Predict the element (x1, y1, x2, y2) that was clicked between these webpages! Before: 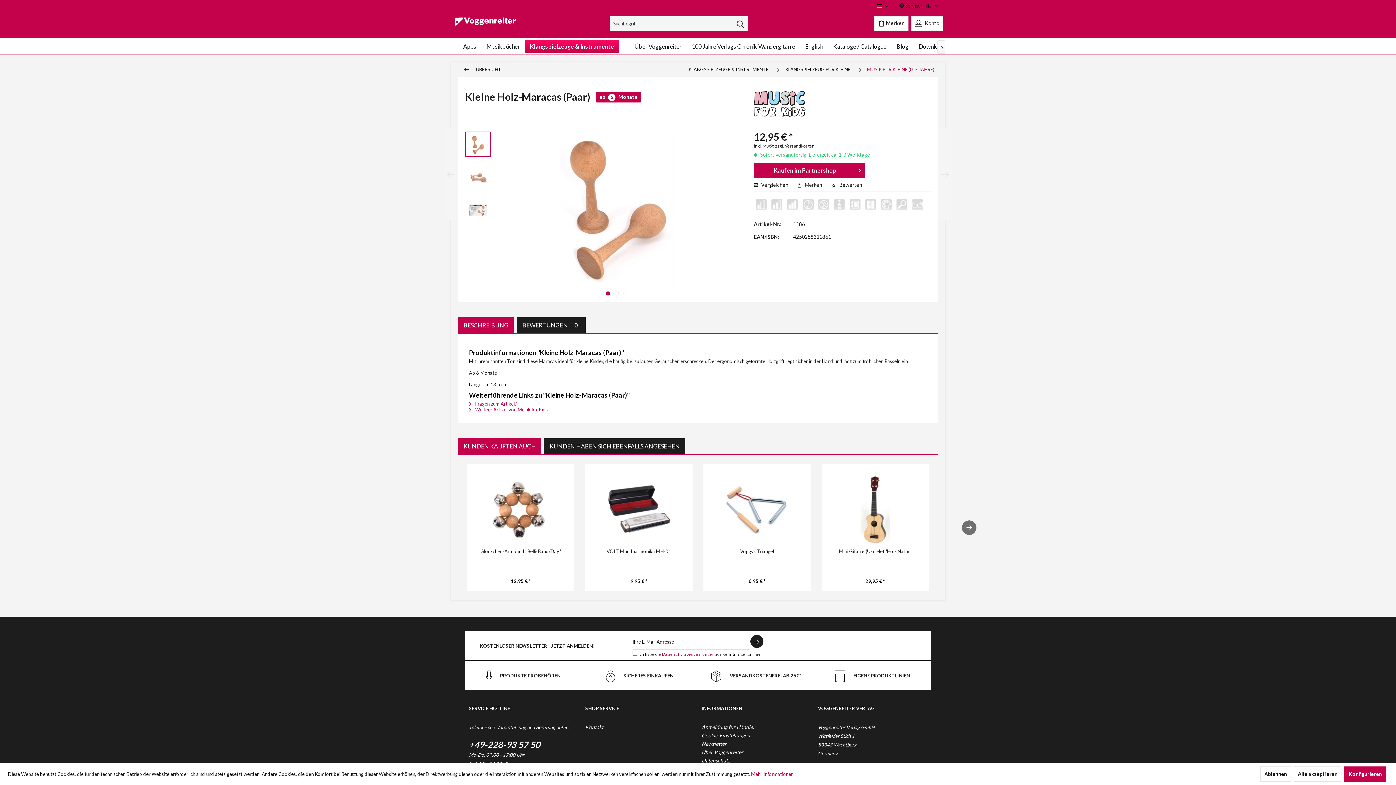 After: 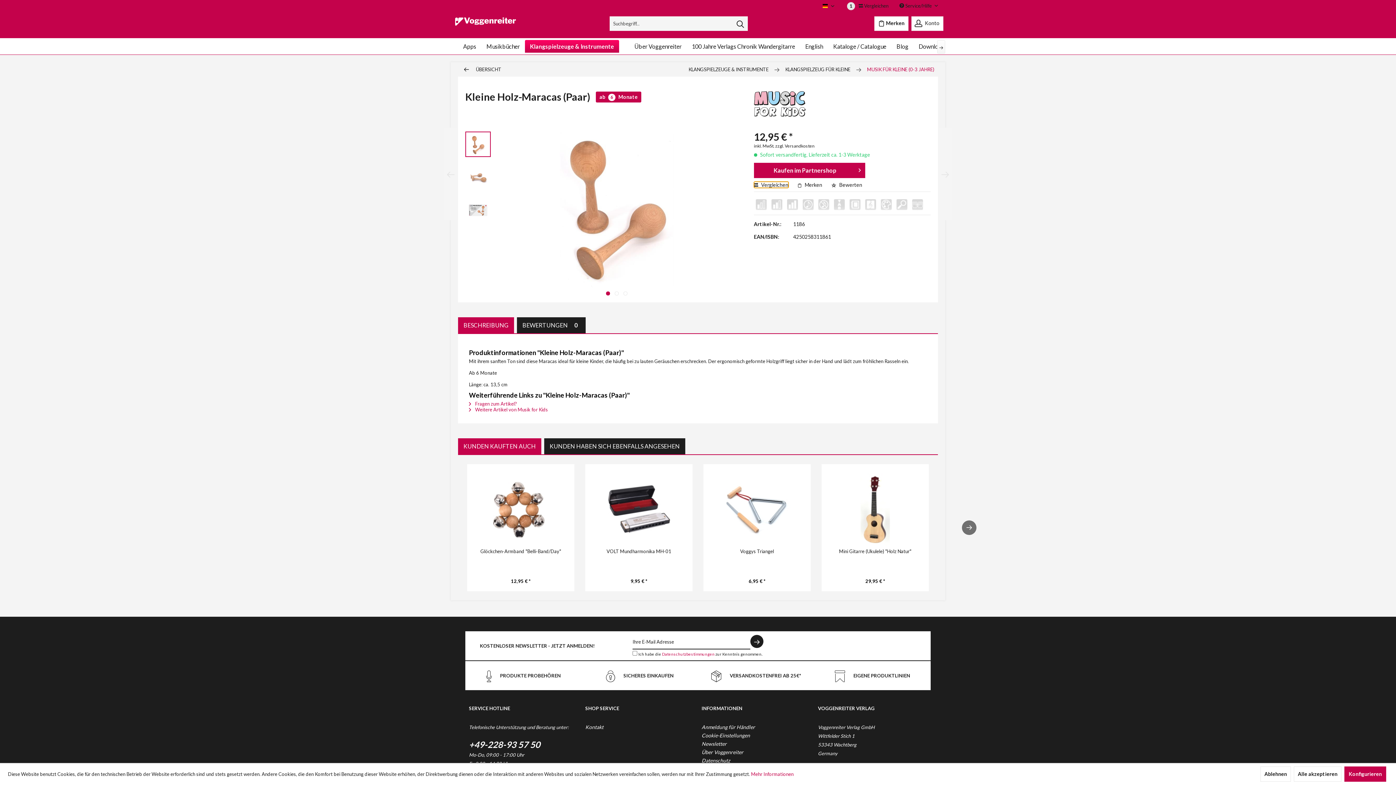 Action: label:  Vergleichen bbox: (754, 181, 788, 188)